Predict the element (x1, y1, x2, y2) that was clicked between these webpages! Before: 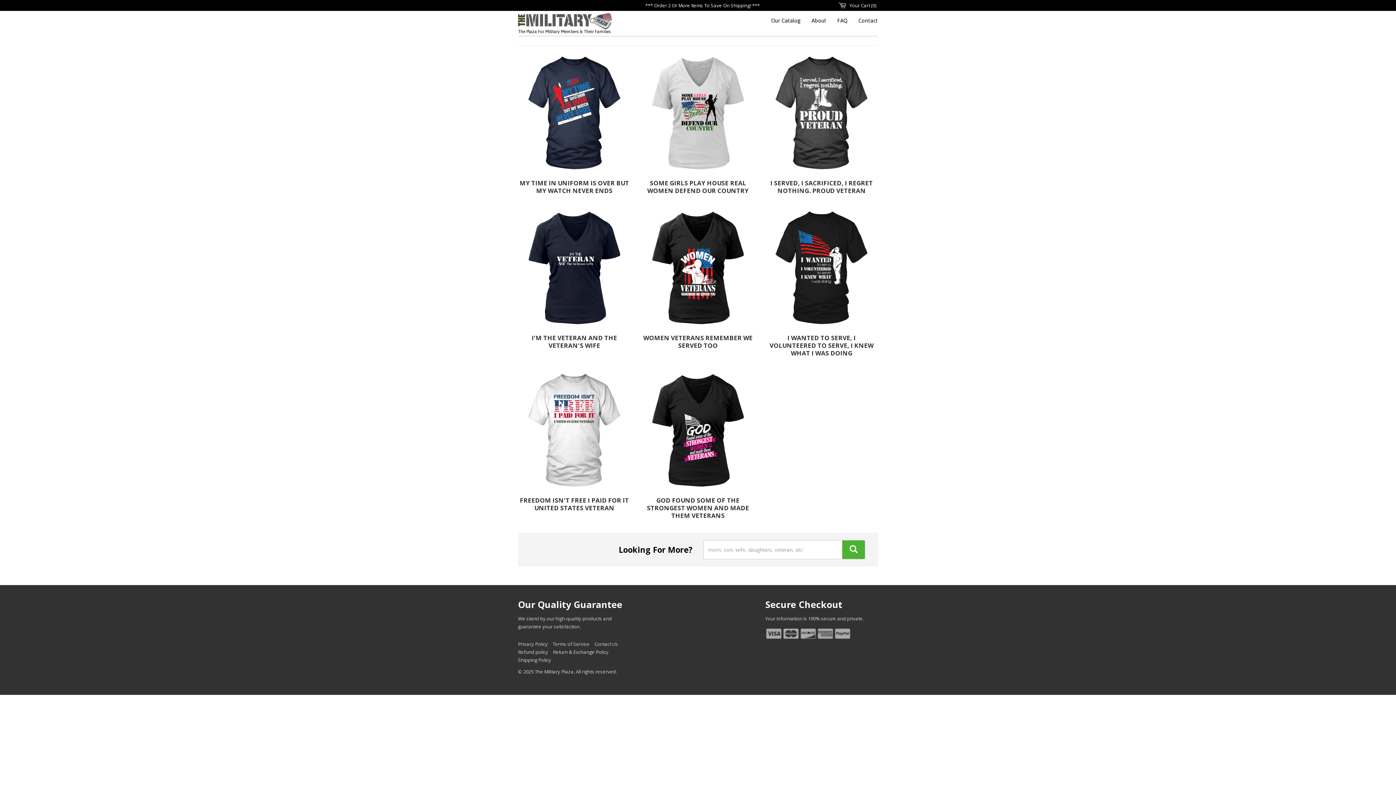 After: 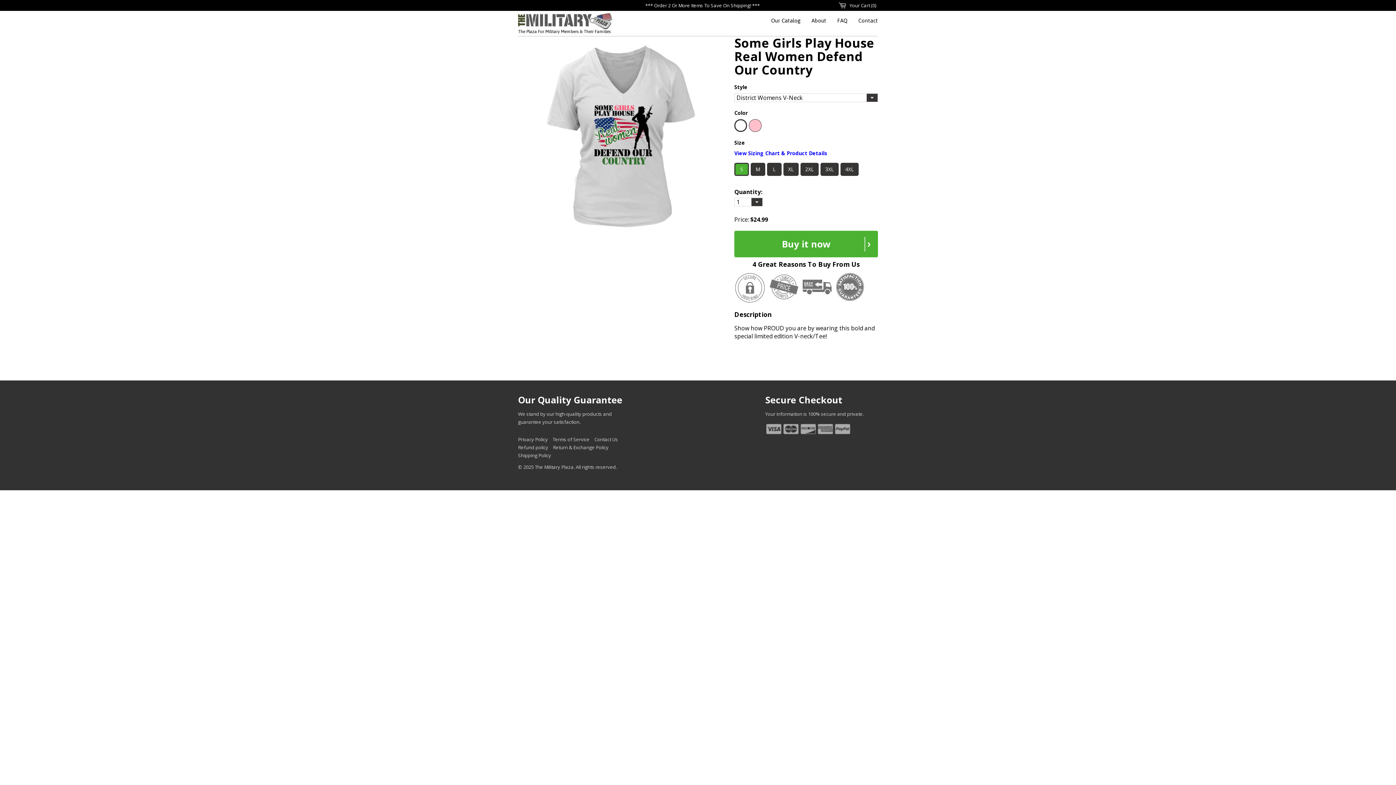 Action: label: SOME GIRLS PLAY HOUSE REAL WOMEN DEFEND OUR COUNTRY bbox: (647, 178, 748, 194)